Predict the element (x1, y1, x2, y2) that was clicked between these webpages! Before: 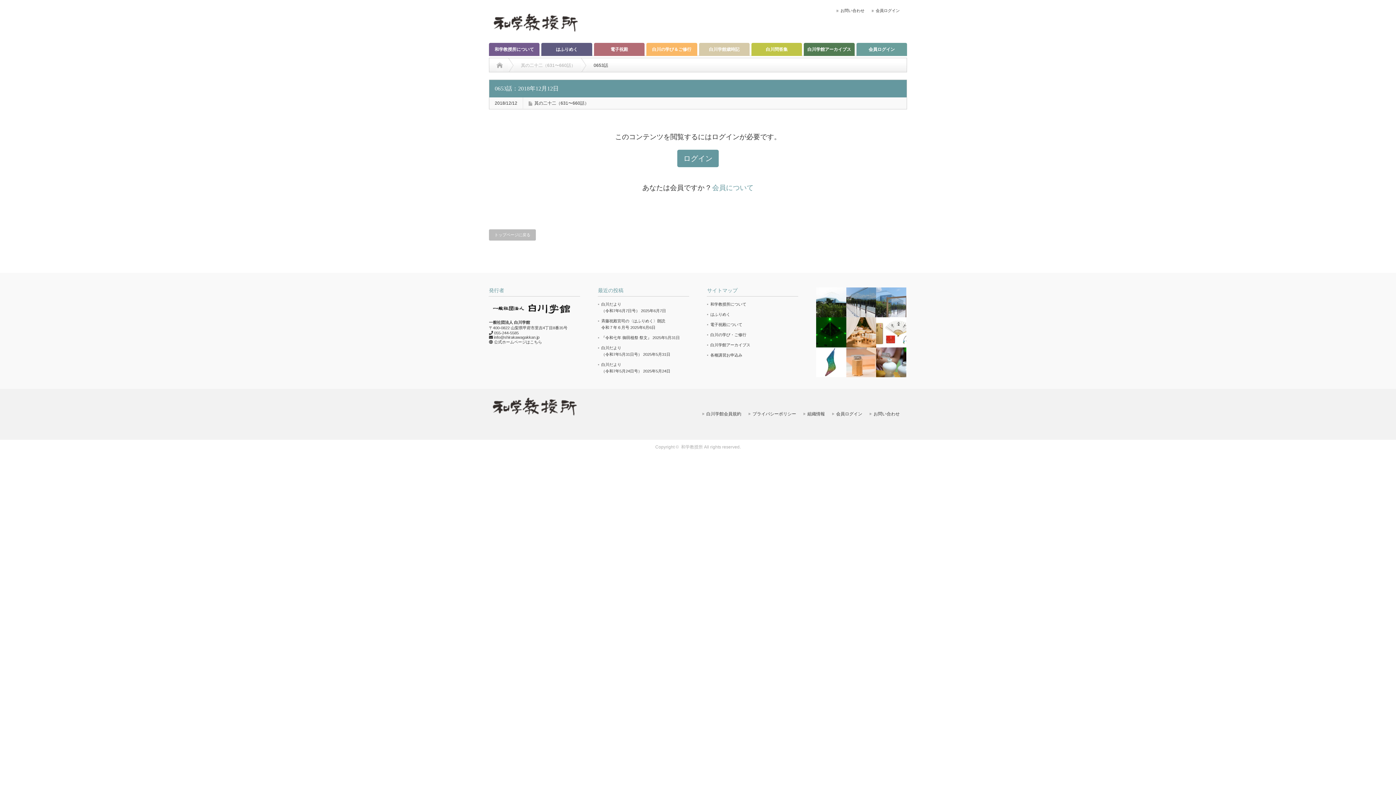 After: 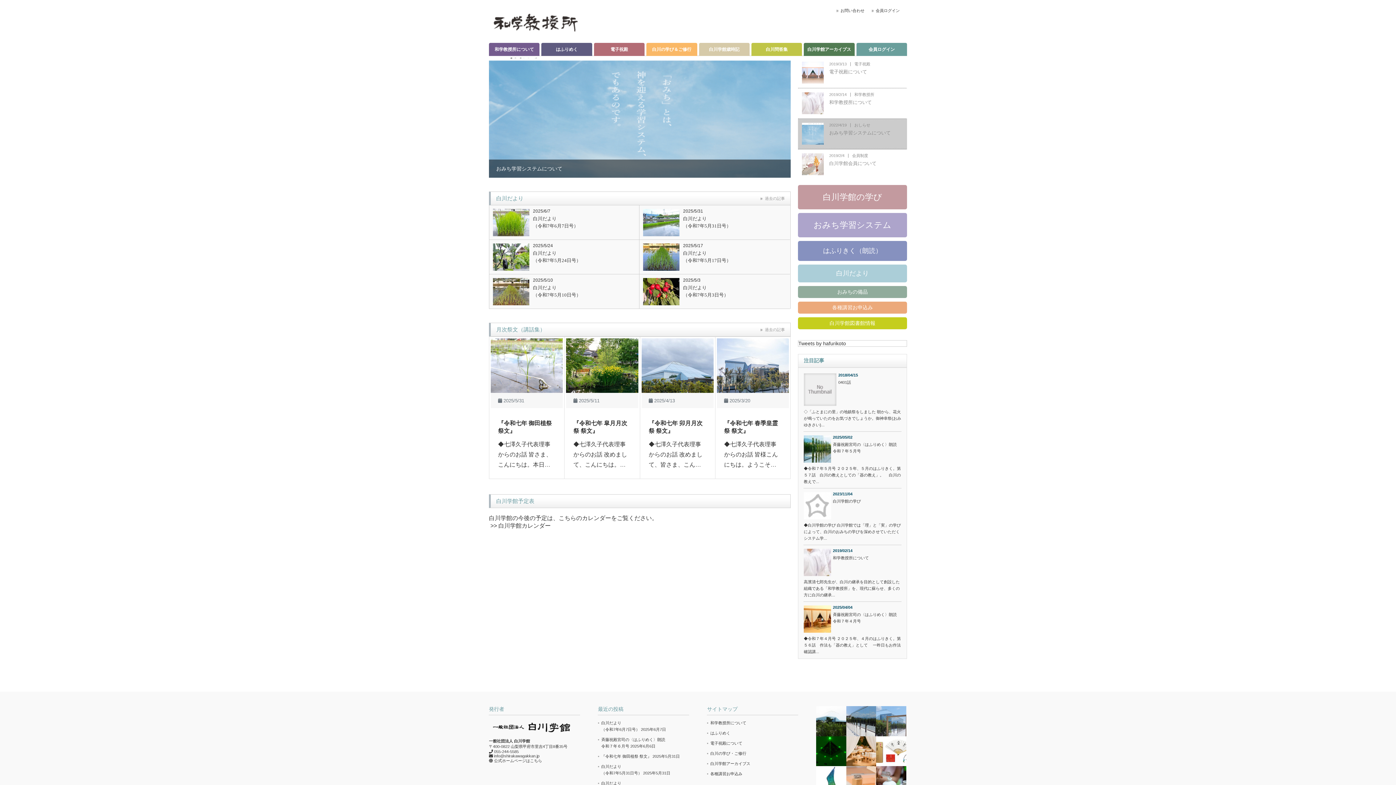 Action: bbox: (489, 403, 580, 408)